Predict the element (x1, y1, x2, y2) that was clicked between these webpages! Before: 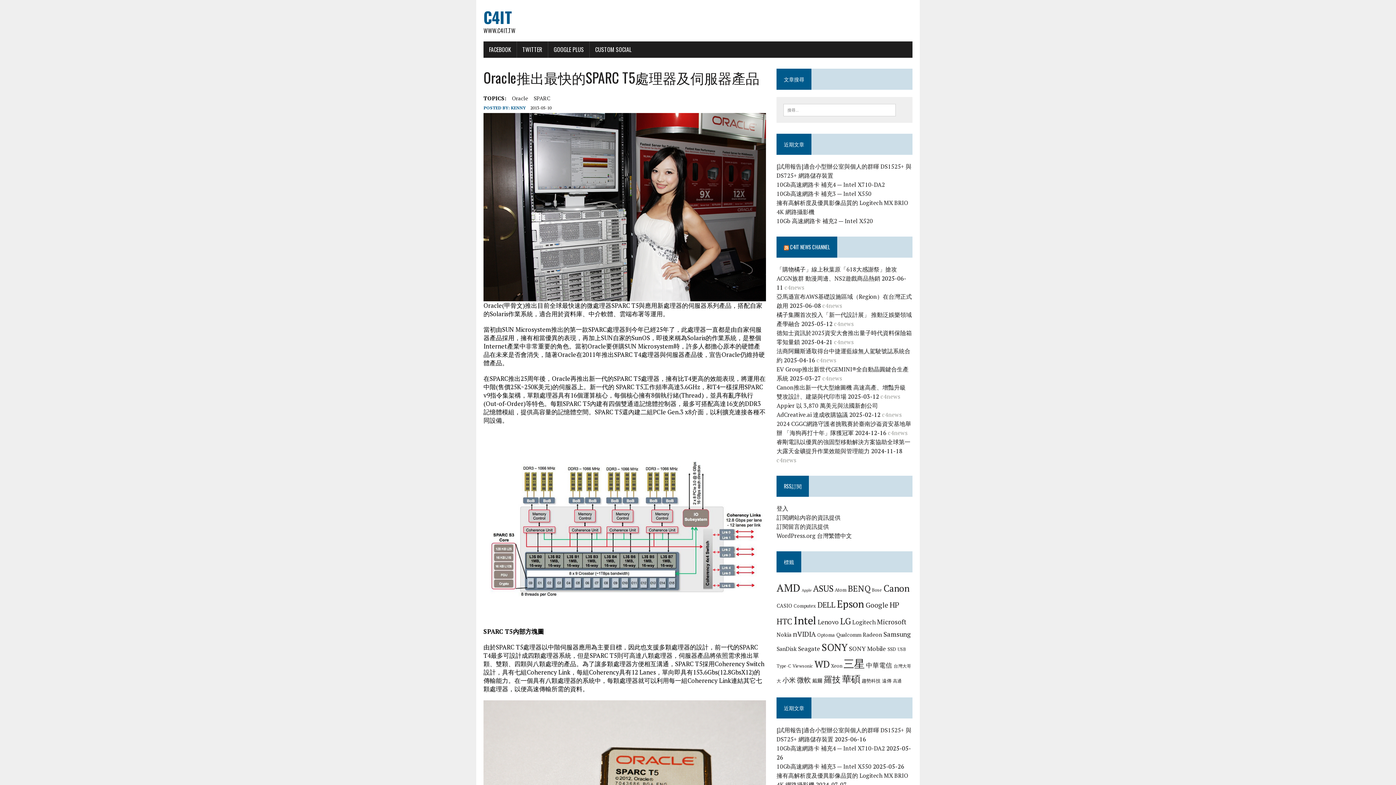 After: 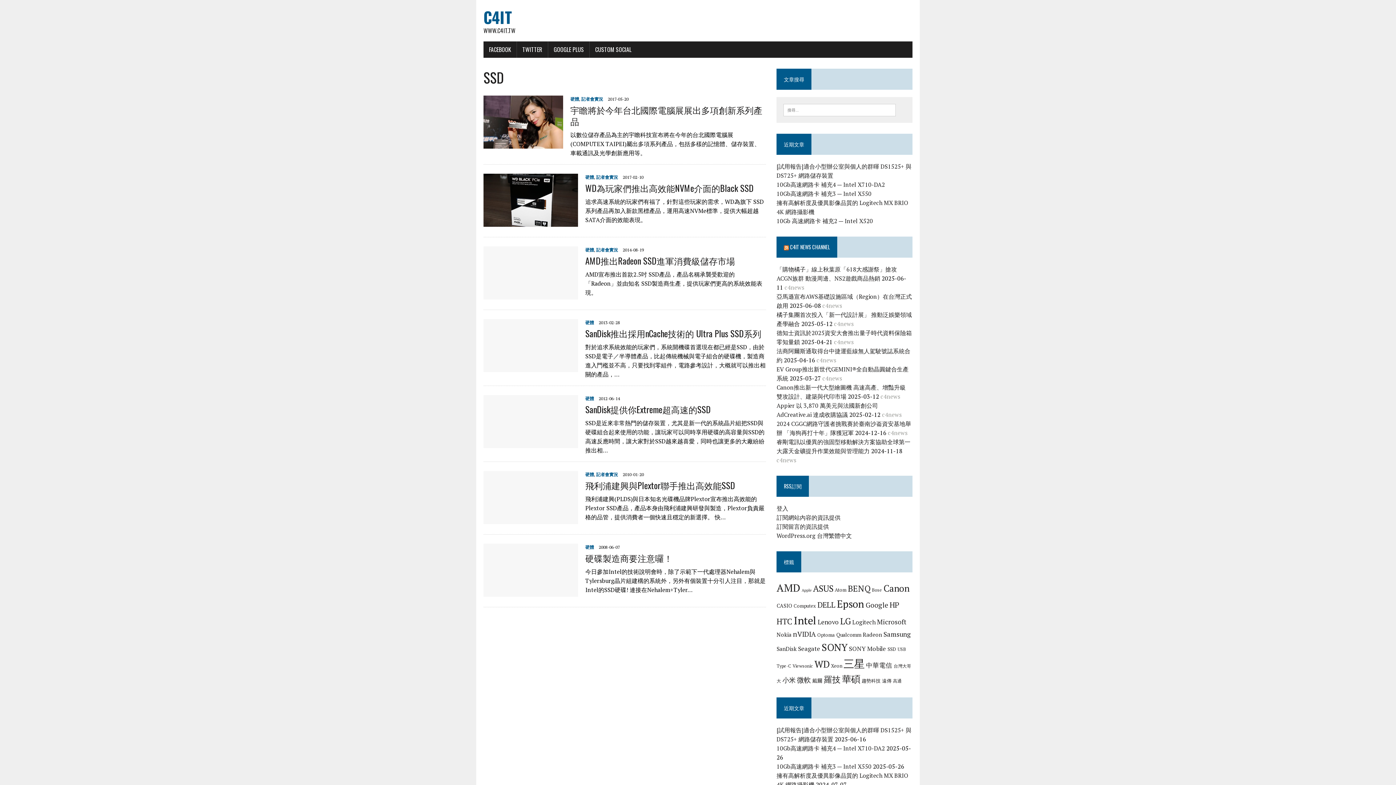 Action: label: SSD (7 個項目) bbox: (887, 646, 896, 652)